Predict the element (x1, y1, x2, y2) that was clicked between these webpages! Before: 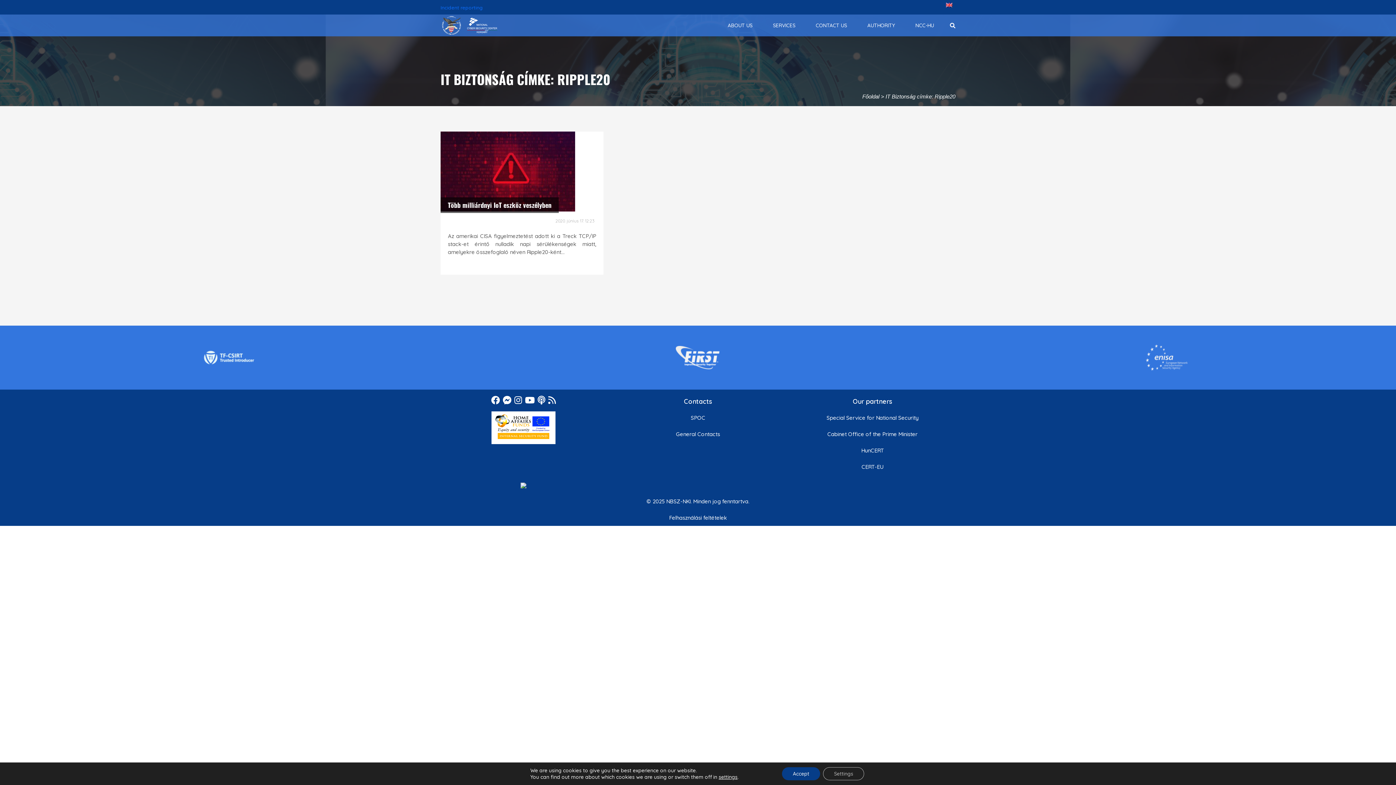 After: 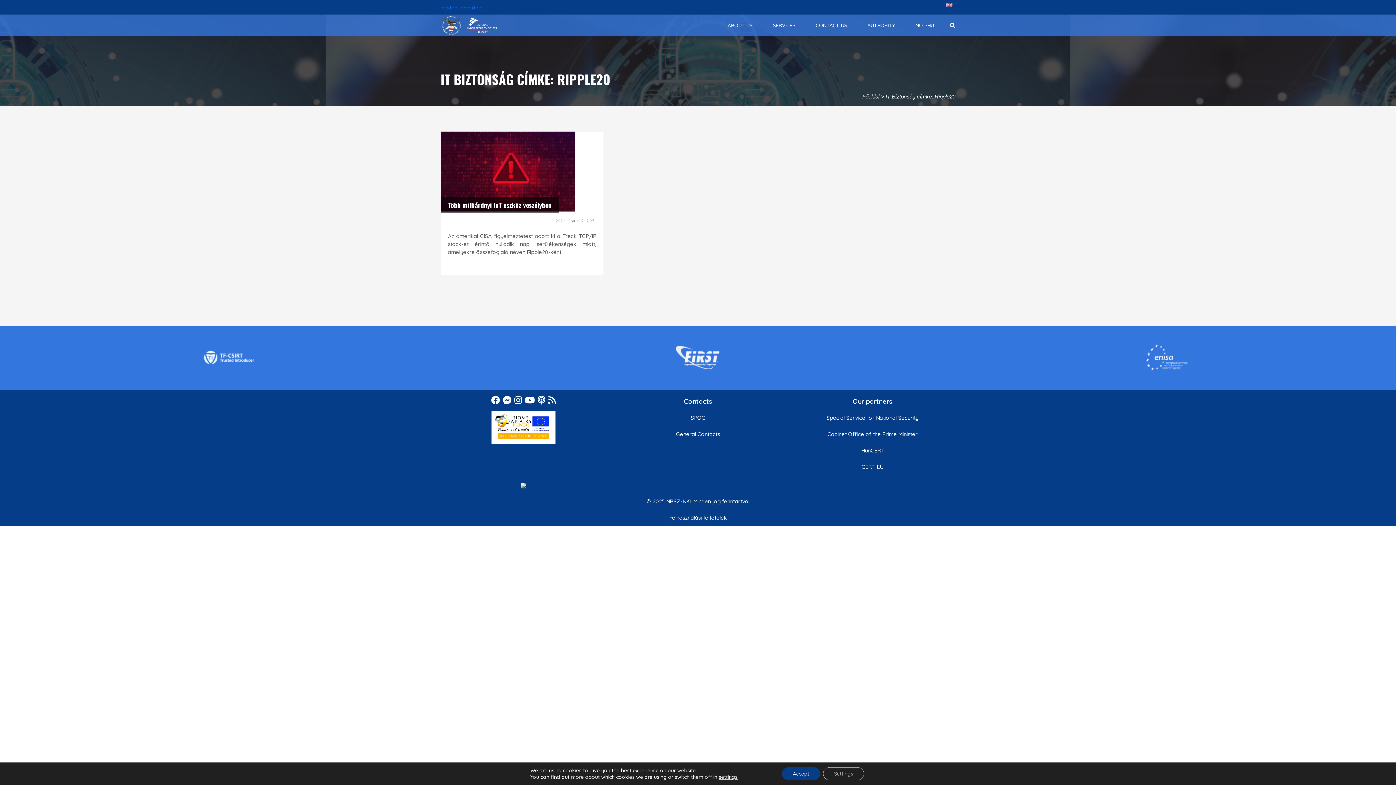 Action: bbox: (520, 481, 526, 488)